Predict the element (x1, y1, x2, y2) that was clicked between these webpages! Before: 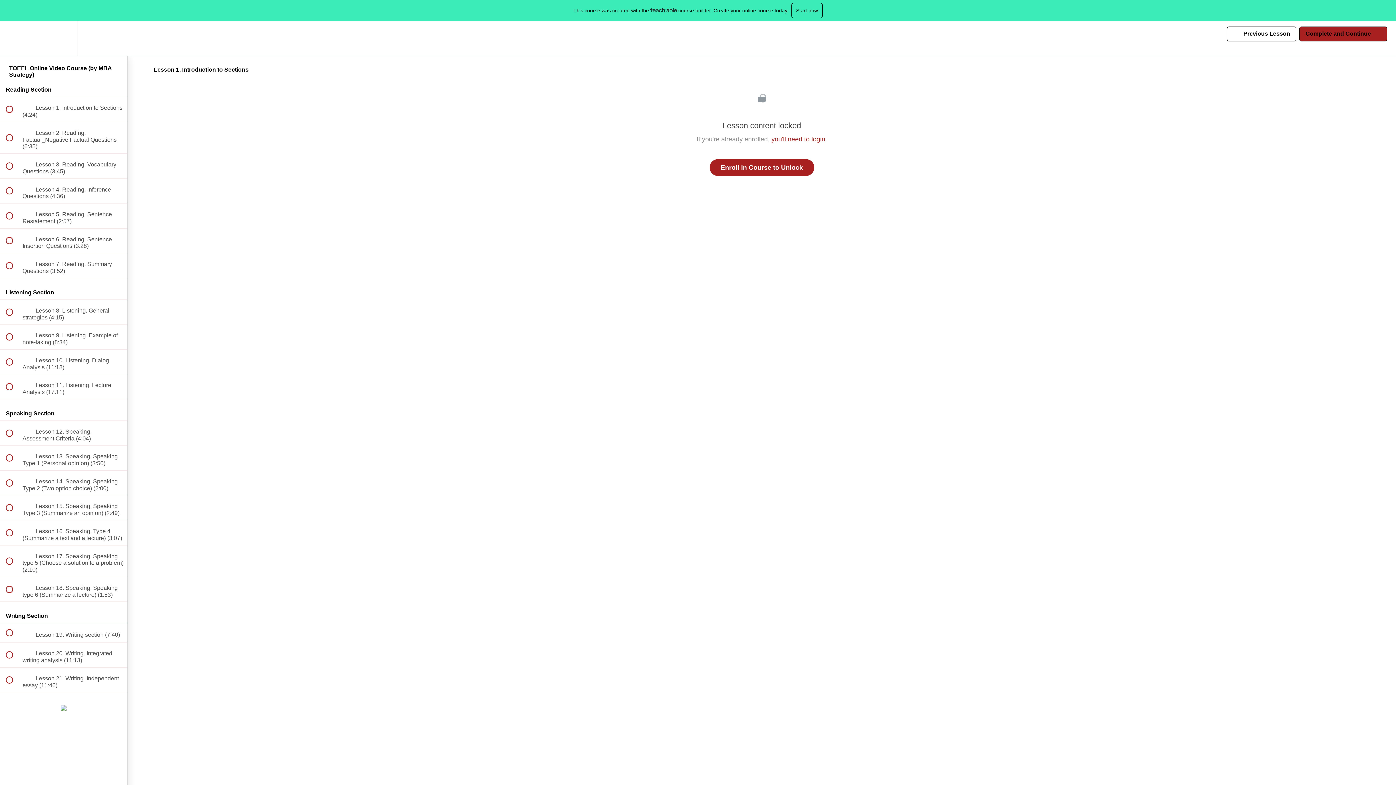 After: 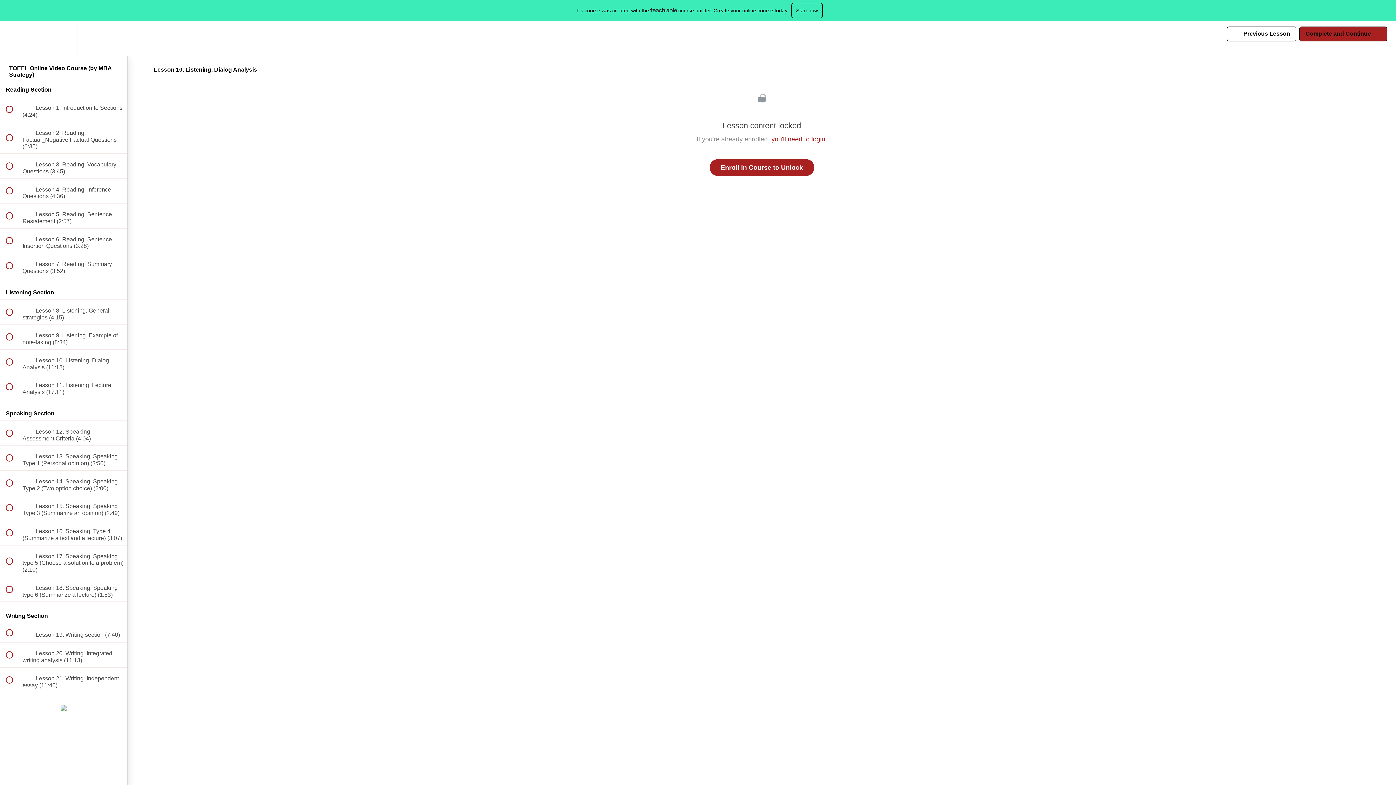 Action: label:  
 Lesson 10. Listening. Dialog Analysis (11:18) bbox: (0, 349, 127, 374)